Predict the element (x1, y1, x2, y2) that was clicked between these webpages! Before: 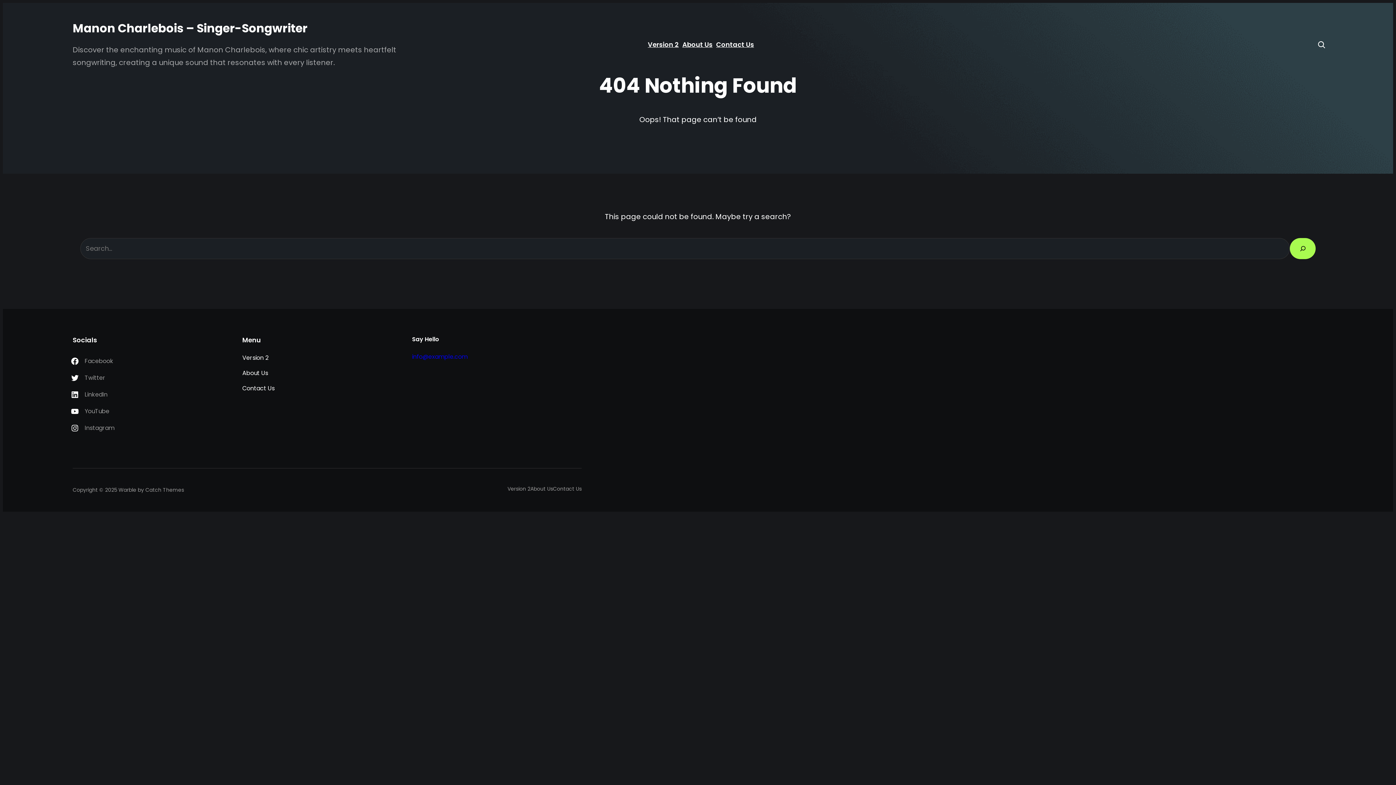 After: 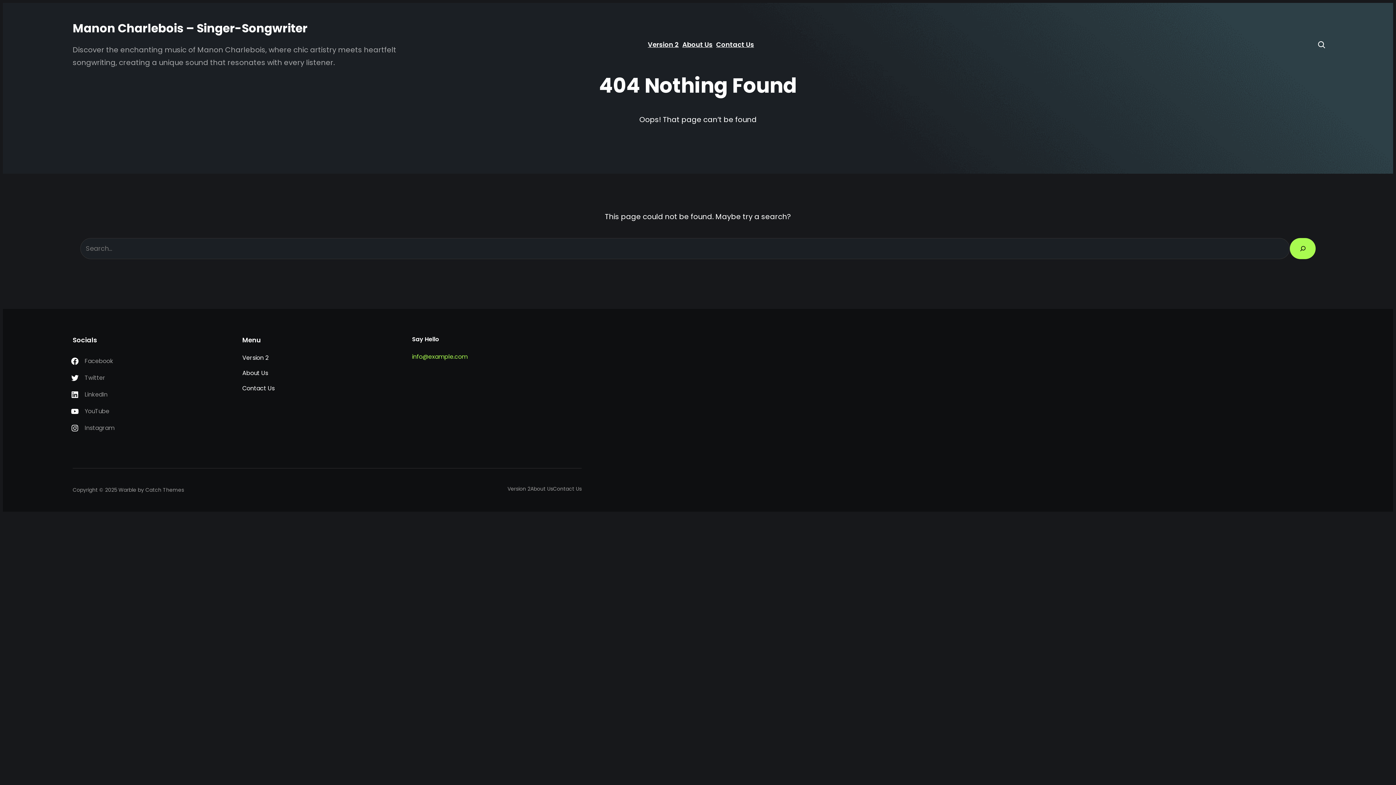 Action: bbox: (412, 352, 467, 361) label: info@example.com